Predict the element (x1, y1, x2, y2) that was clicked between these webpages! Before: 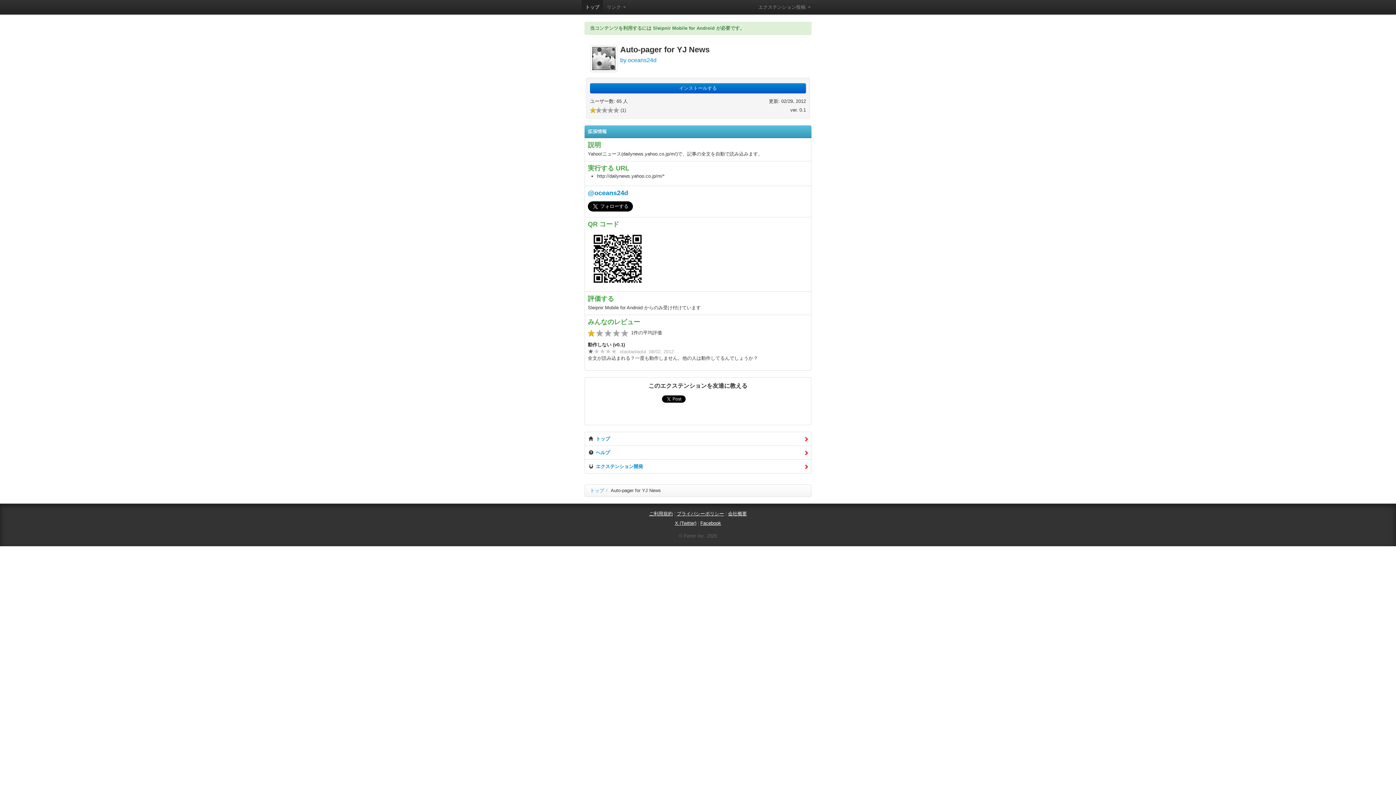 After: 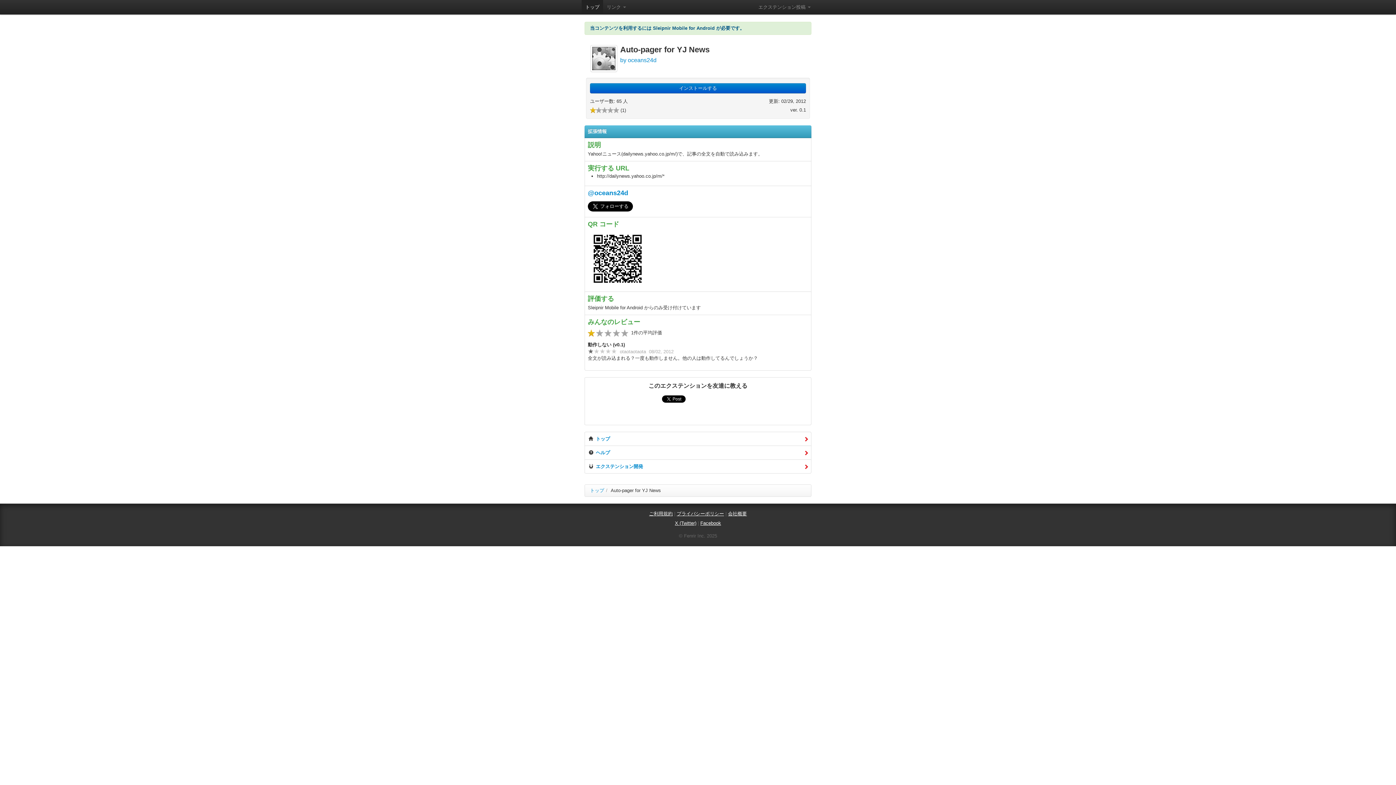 Action: bbox: (584, 21, 811, 34) label: 当コンテンツを利用するには Sleipnir Mobile for Android が必要です。